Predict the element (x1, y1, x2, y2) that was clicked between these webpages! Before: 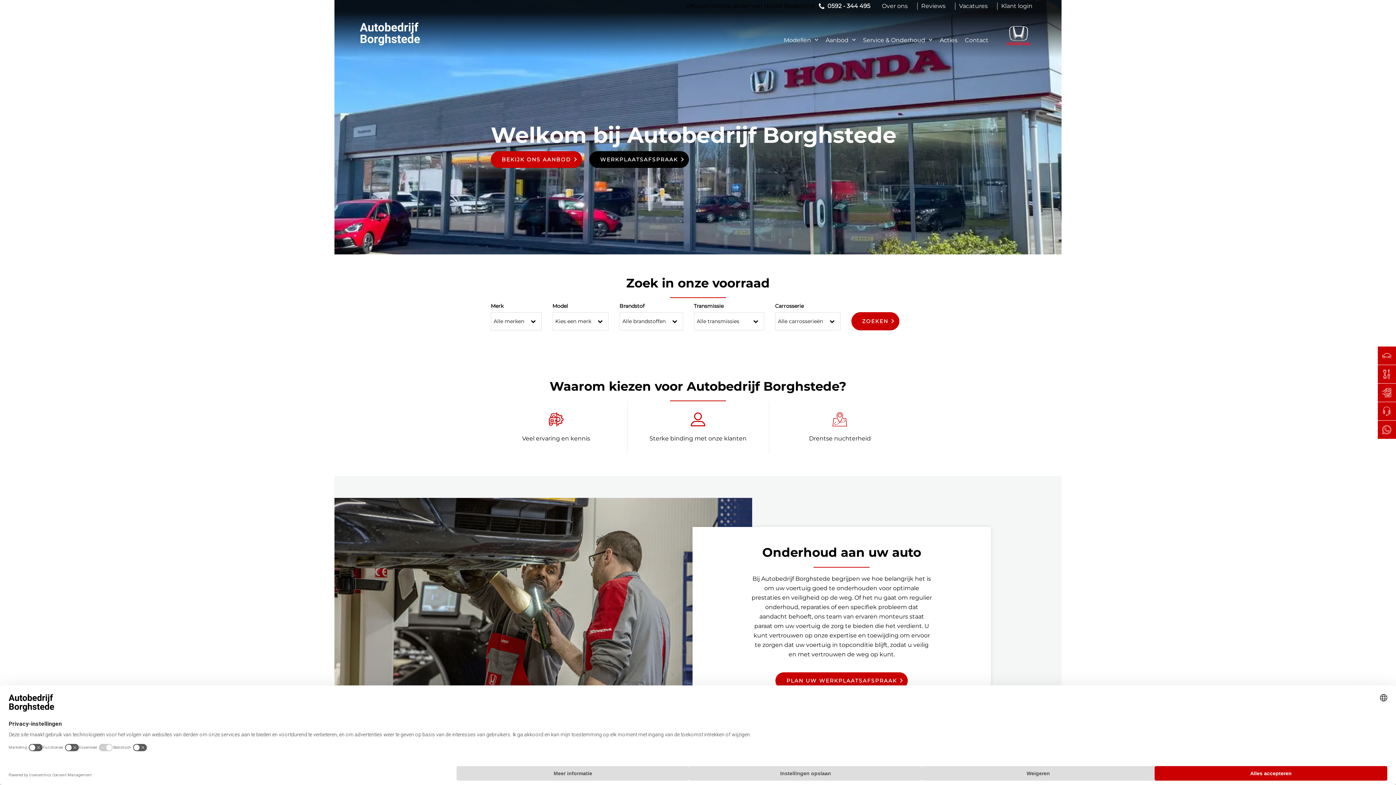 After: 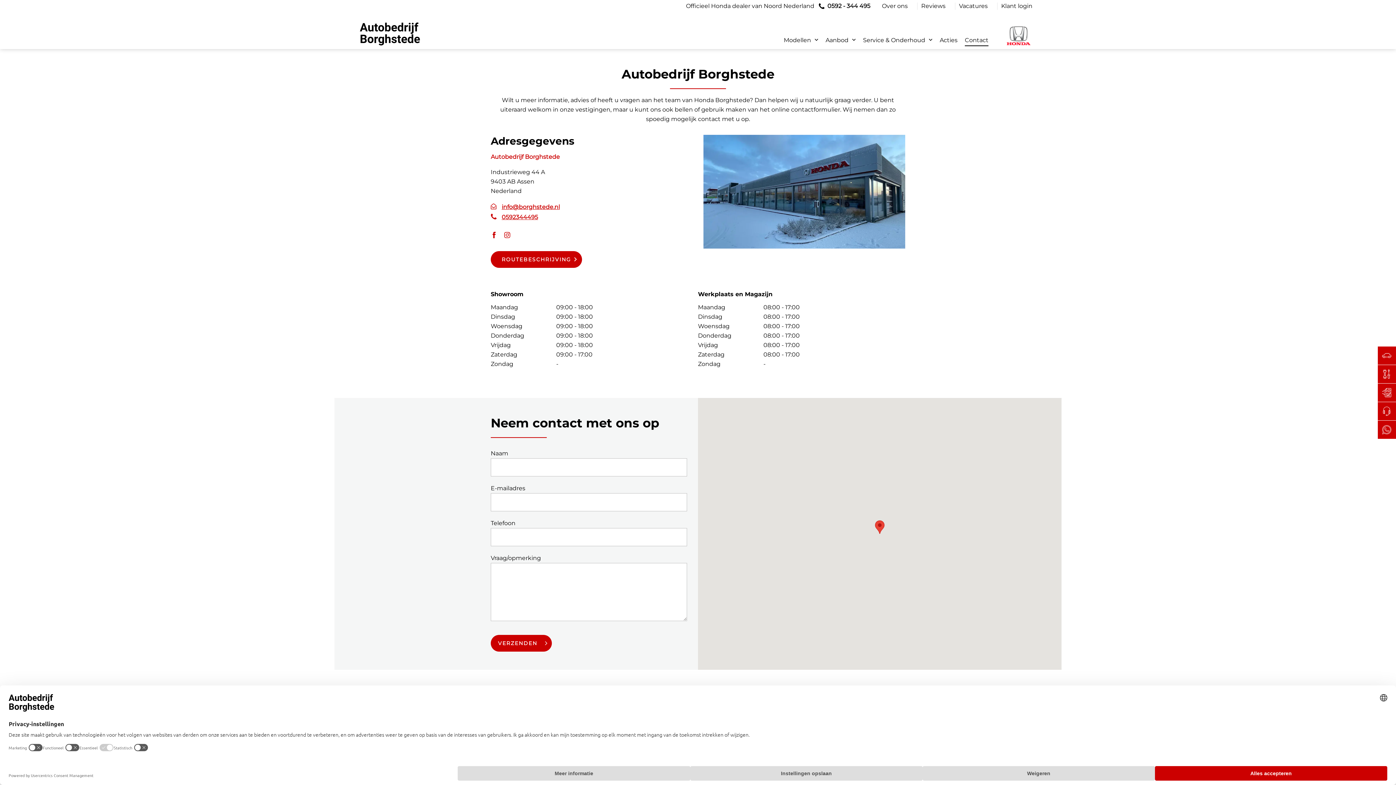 Action: label: Contact bbox: (965, 31, 988, 49)